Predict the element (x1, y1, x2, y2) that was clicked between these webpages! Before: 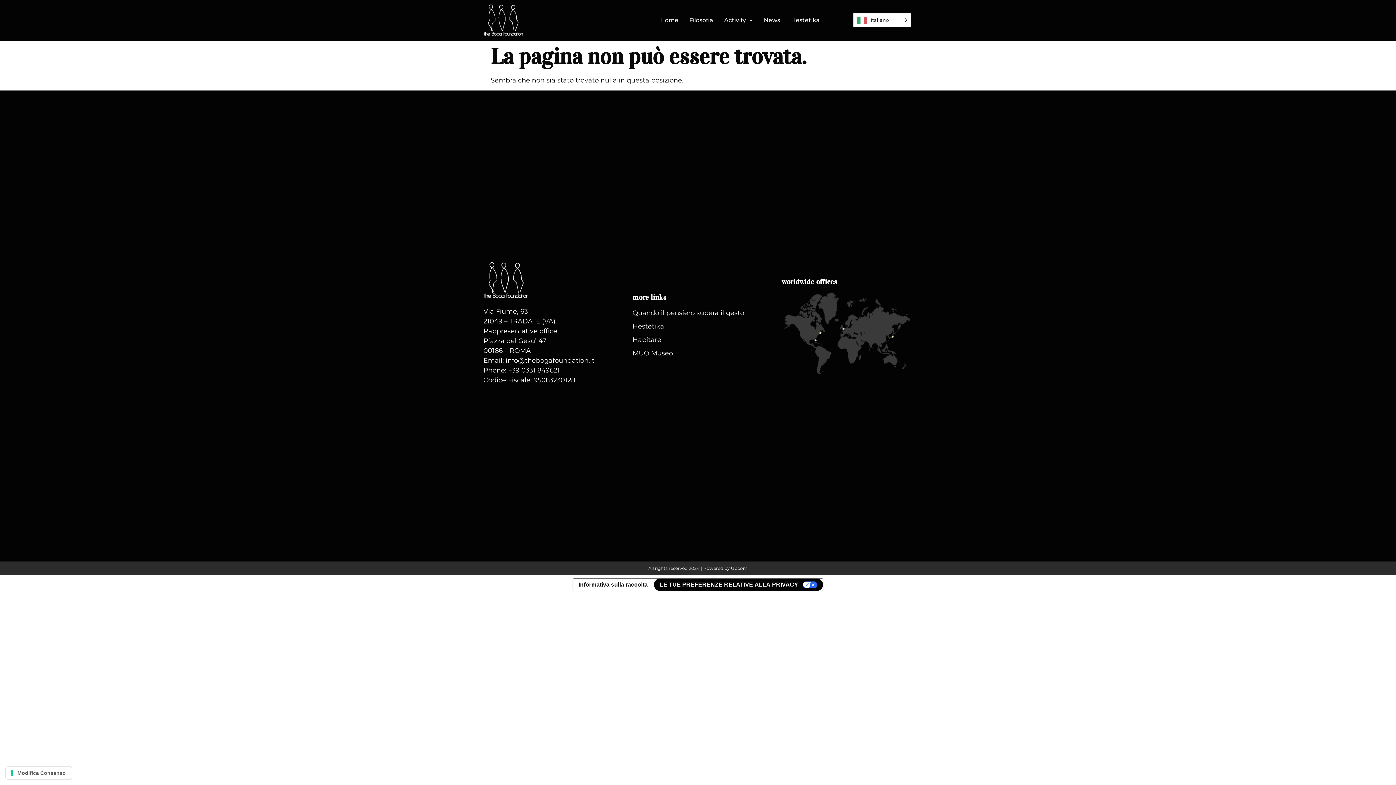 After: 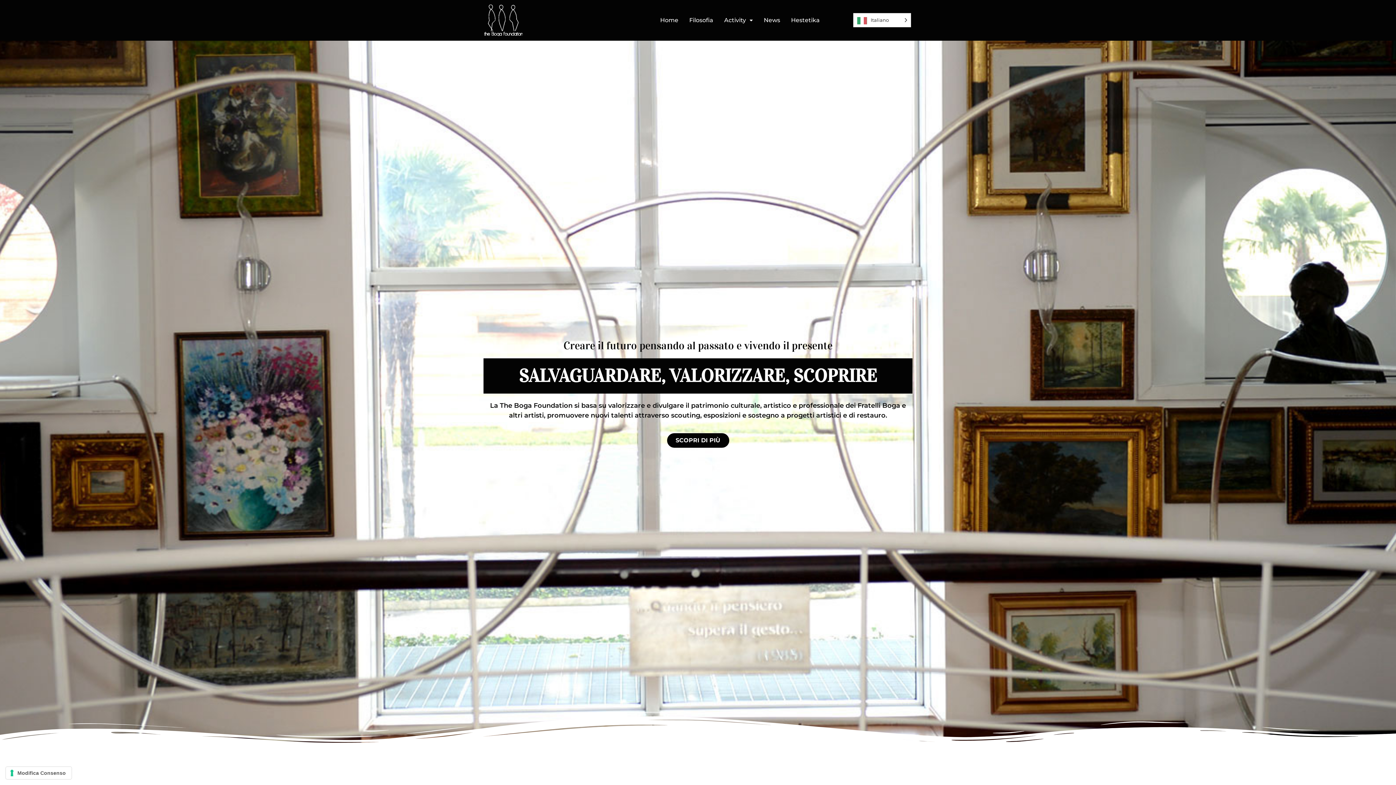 Action: bbox: (483, 3, 563, 36)